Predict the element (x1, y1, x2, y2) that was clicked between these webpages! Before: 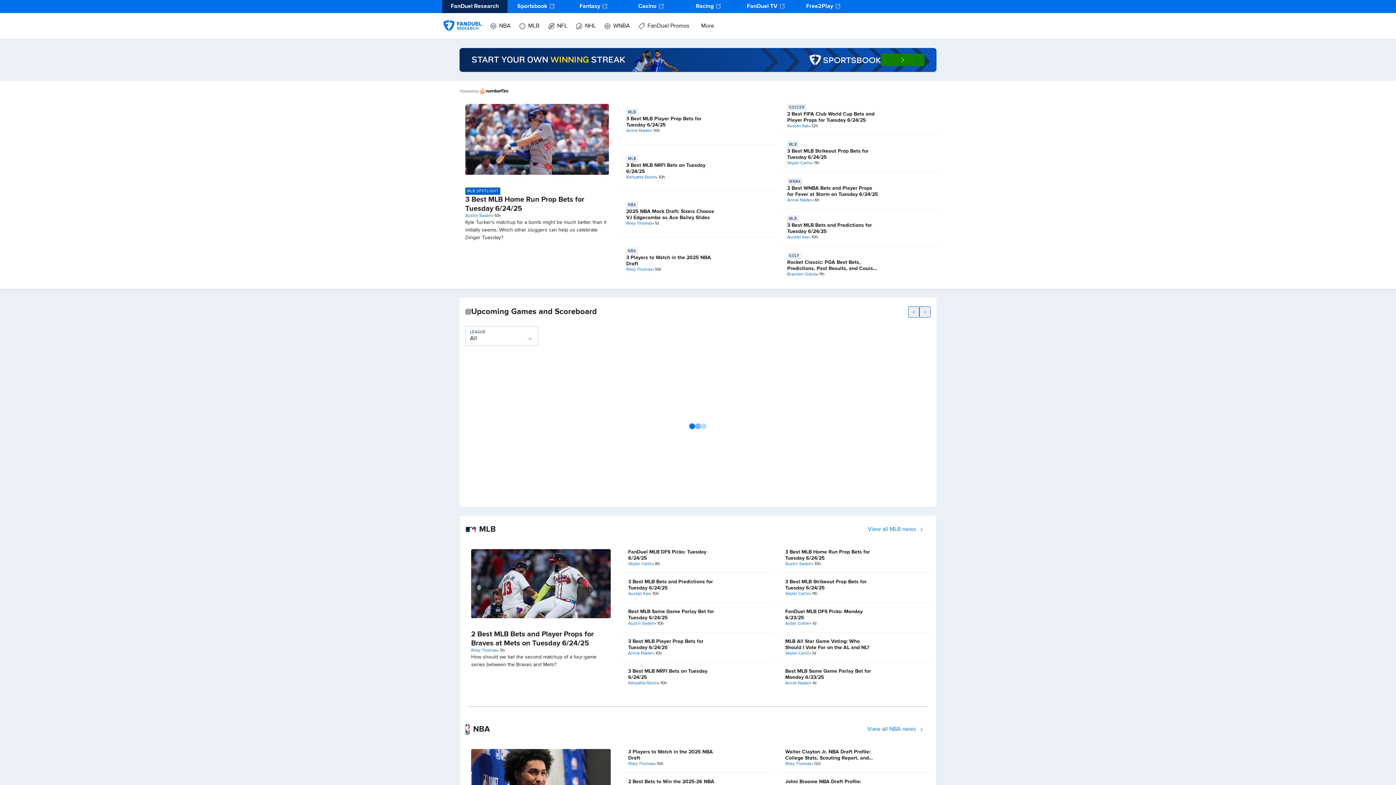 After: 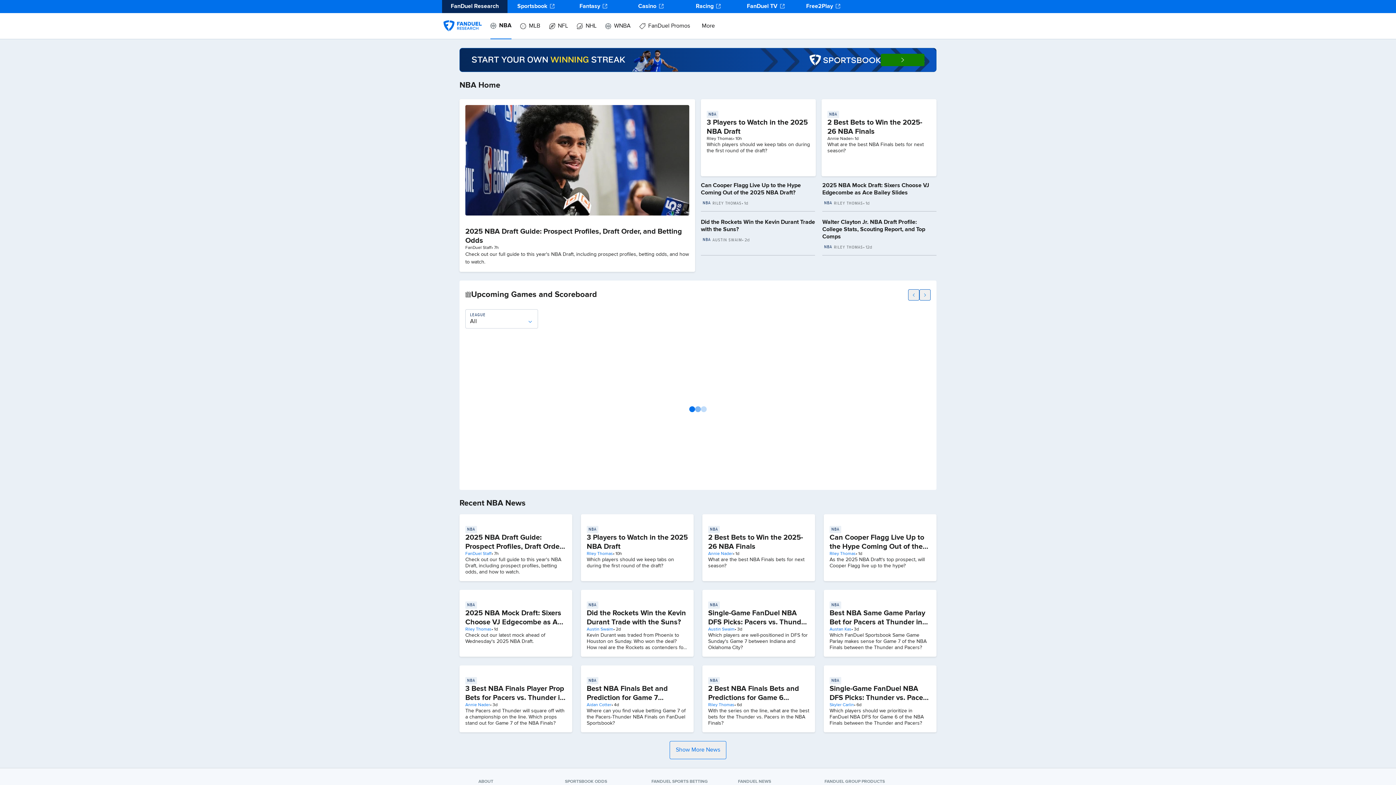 Action: label: View all NBA news bbox: (861, 721, 930, 737)